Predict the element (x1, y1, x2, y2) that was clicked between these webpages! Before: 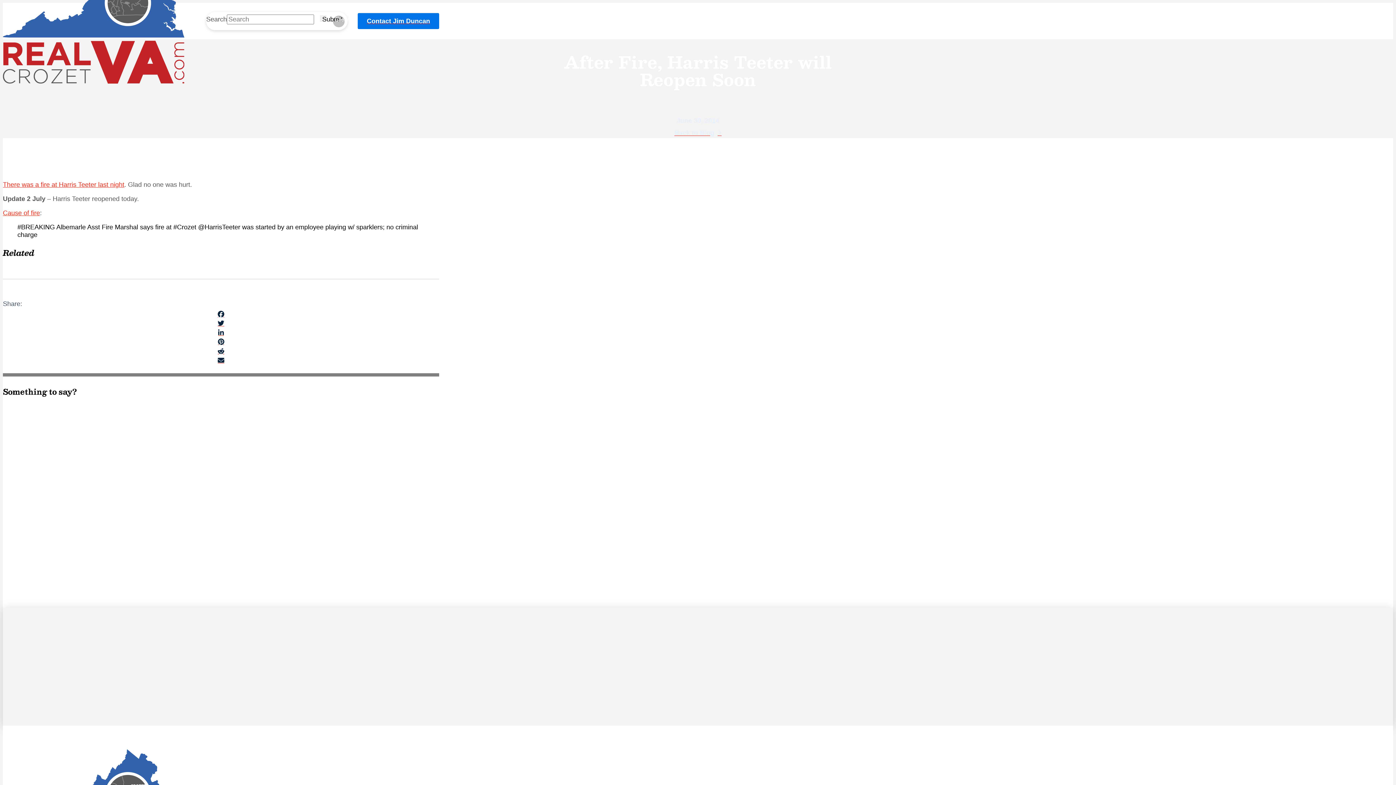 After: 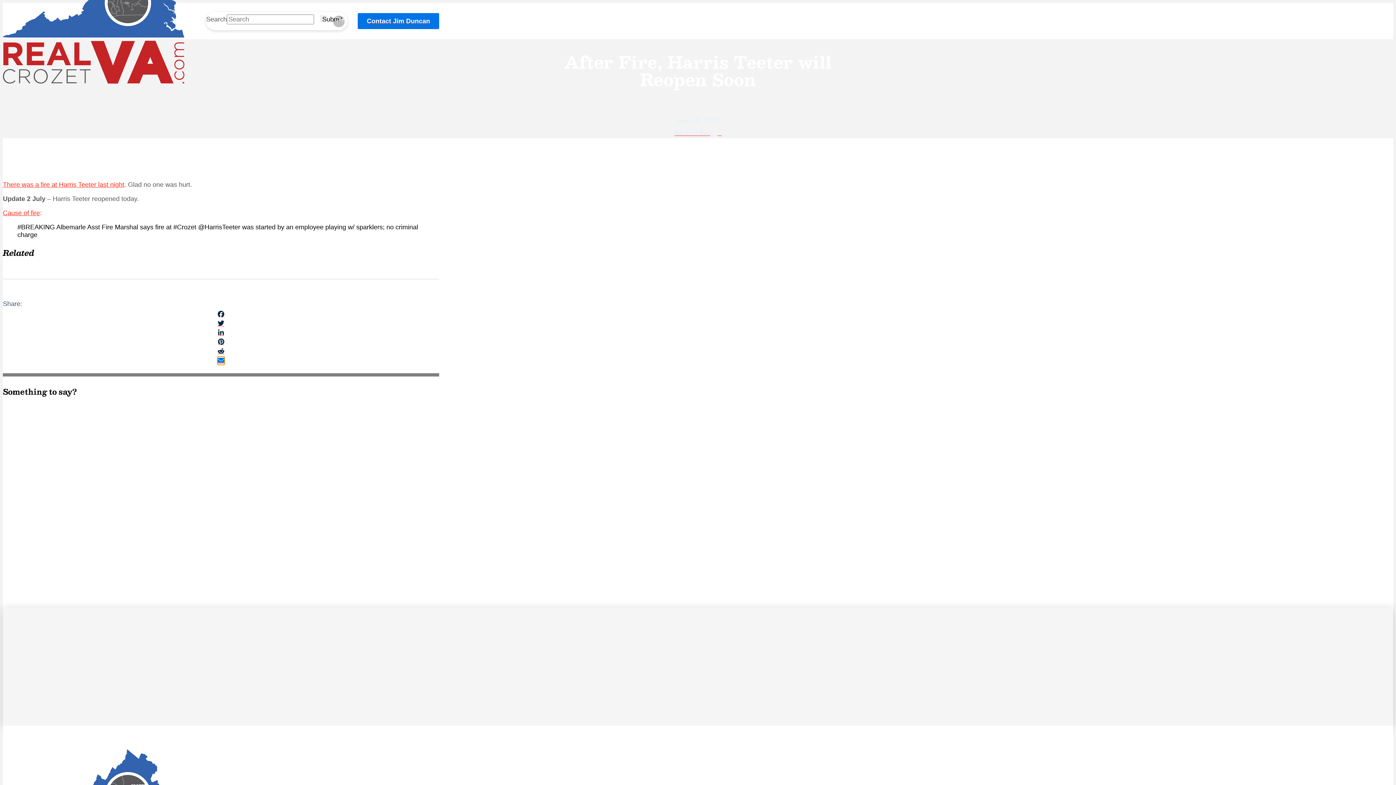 Action: bbox: (217, 357, 224, 364)